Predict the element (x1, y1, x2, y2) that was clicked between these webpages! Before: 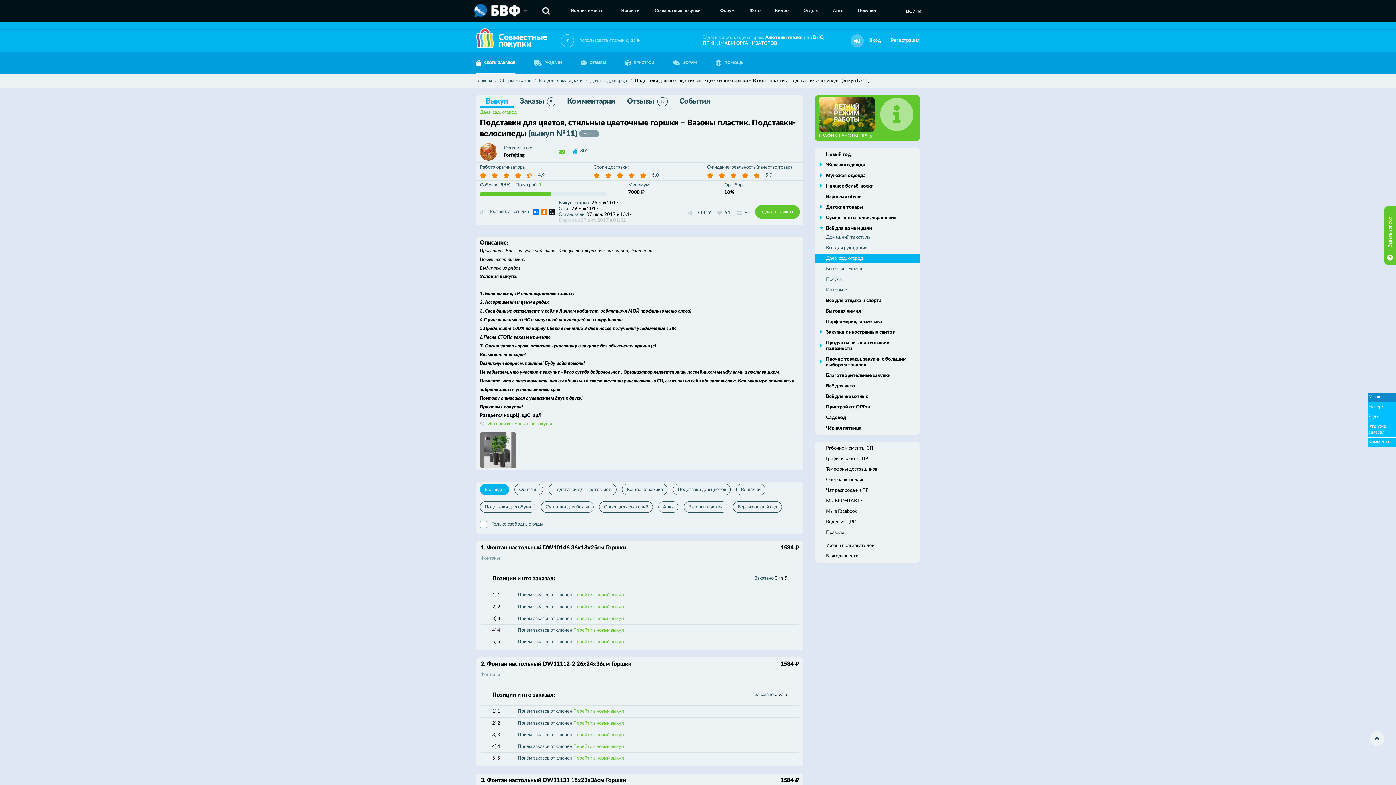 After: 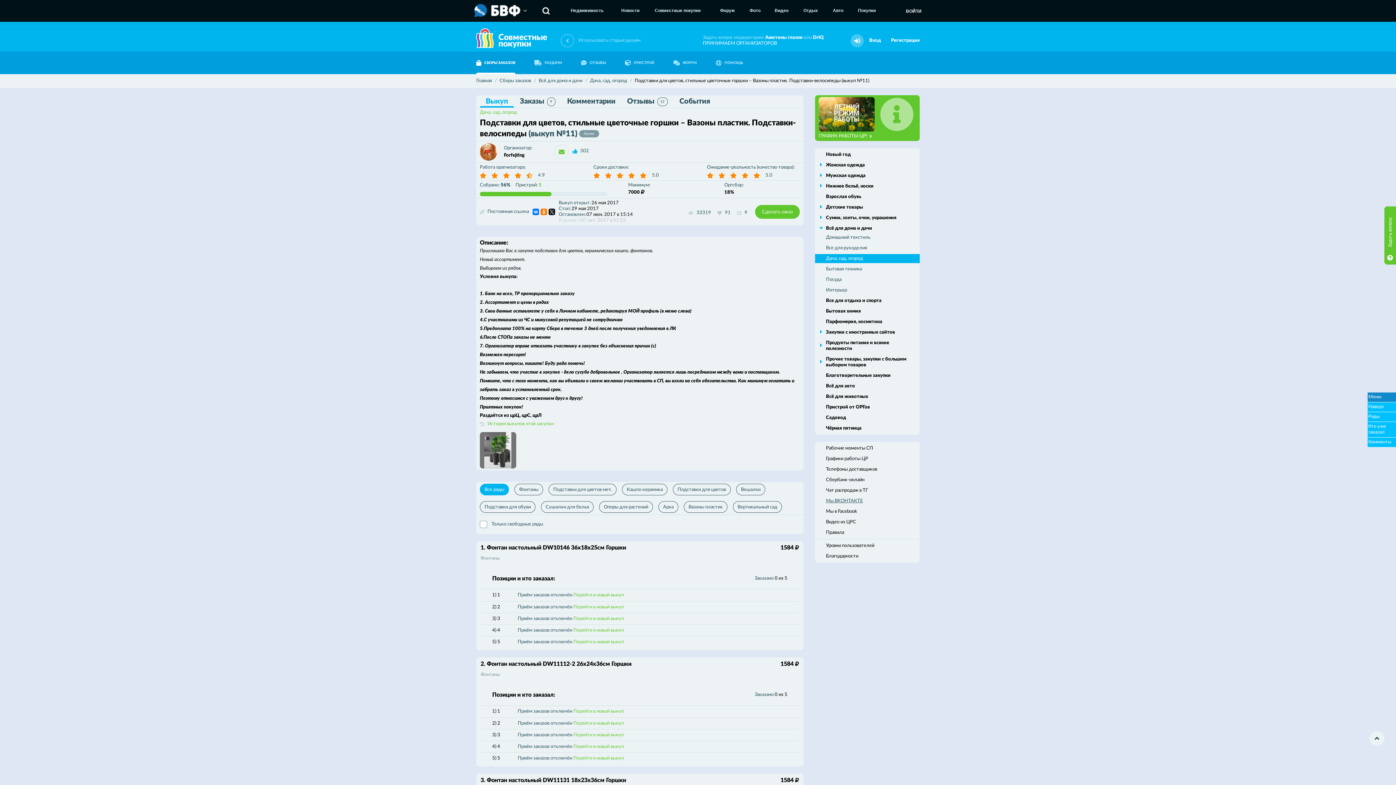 Action: bbox: (815, 496, 920, 505) label: Мы ВКОНТАКТЕ